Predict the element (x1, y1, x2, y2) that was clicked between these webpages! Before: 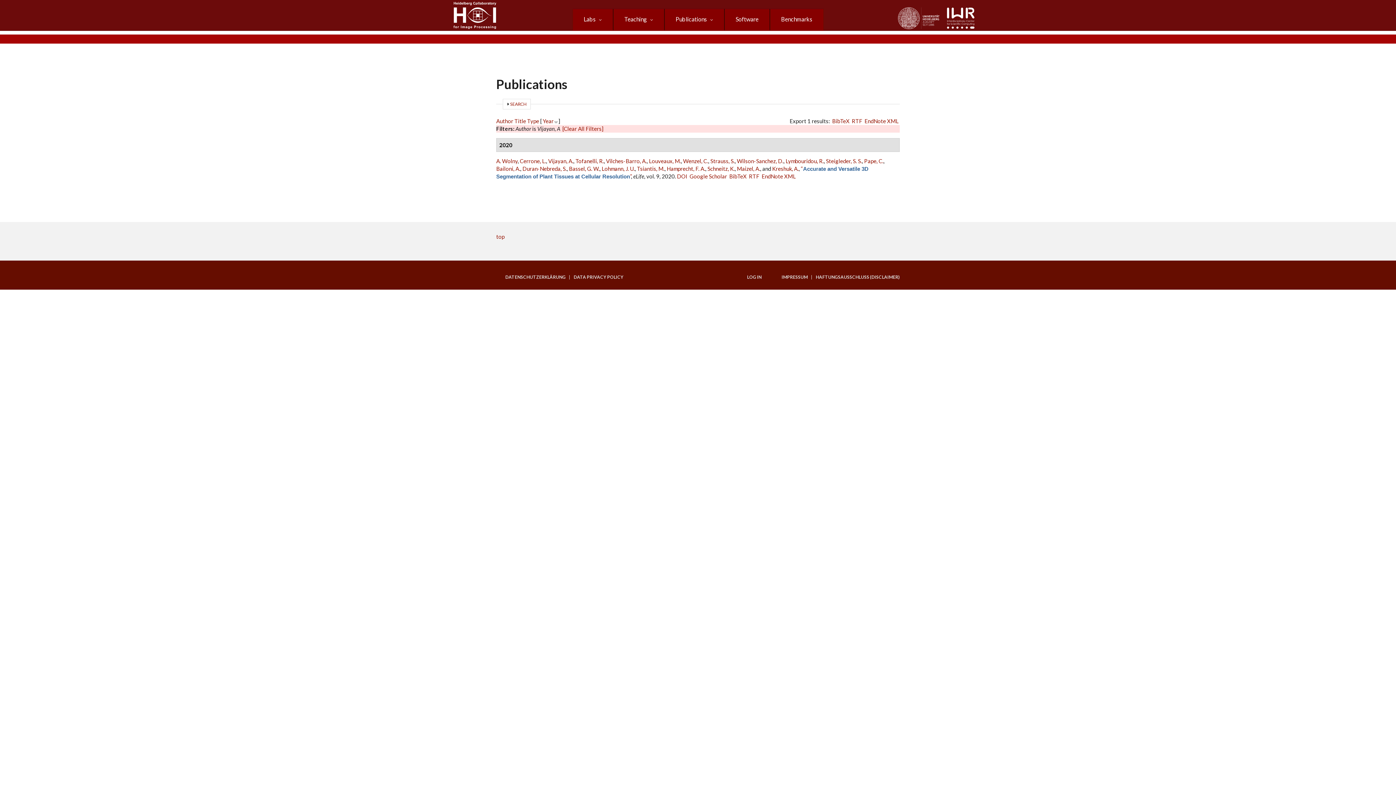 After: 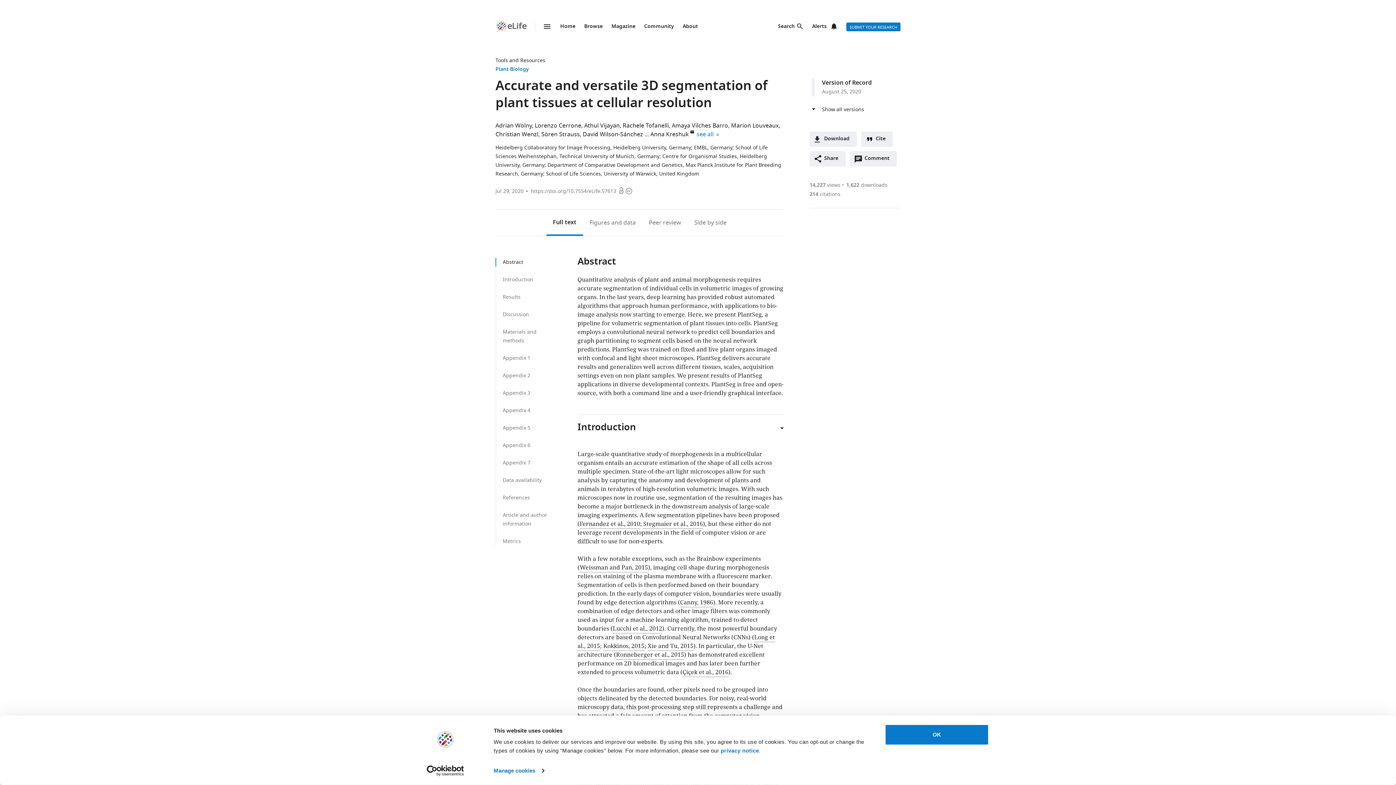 Action: bbox: (677, 173, 687, 179) label: DOI